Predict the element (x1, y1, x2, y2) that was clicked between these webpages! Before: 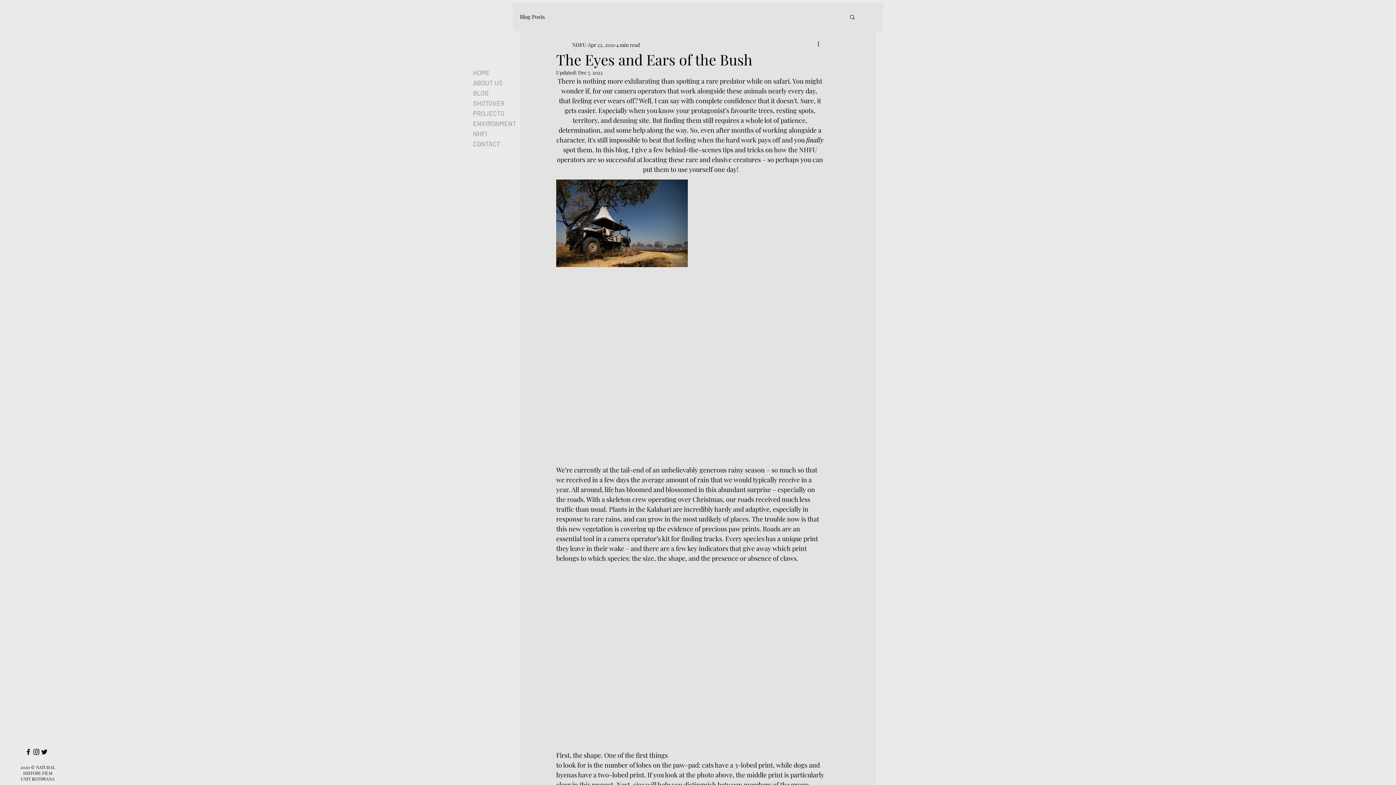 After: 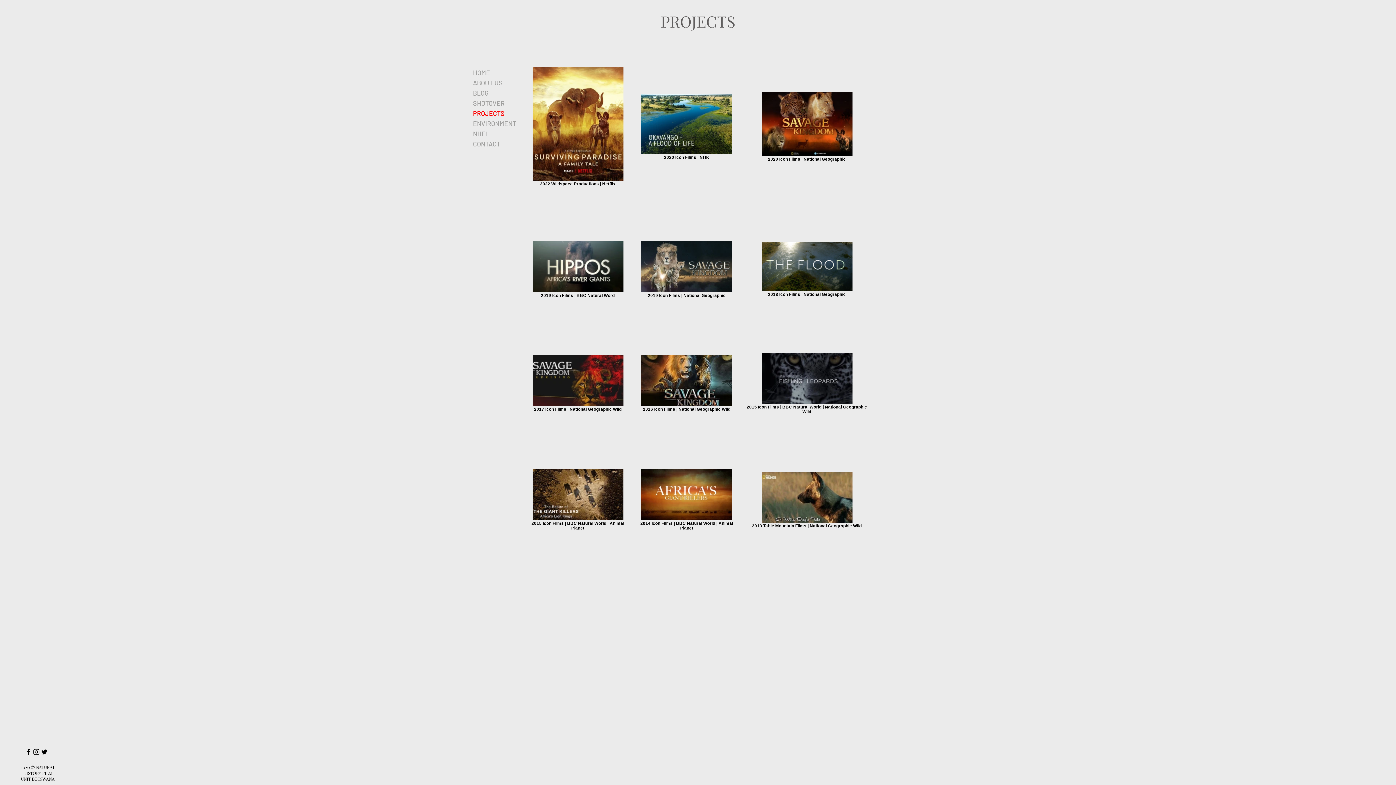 Action: label: PROJECTS bbox: (473, 108, 525, 118)